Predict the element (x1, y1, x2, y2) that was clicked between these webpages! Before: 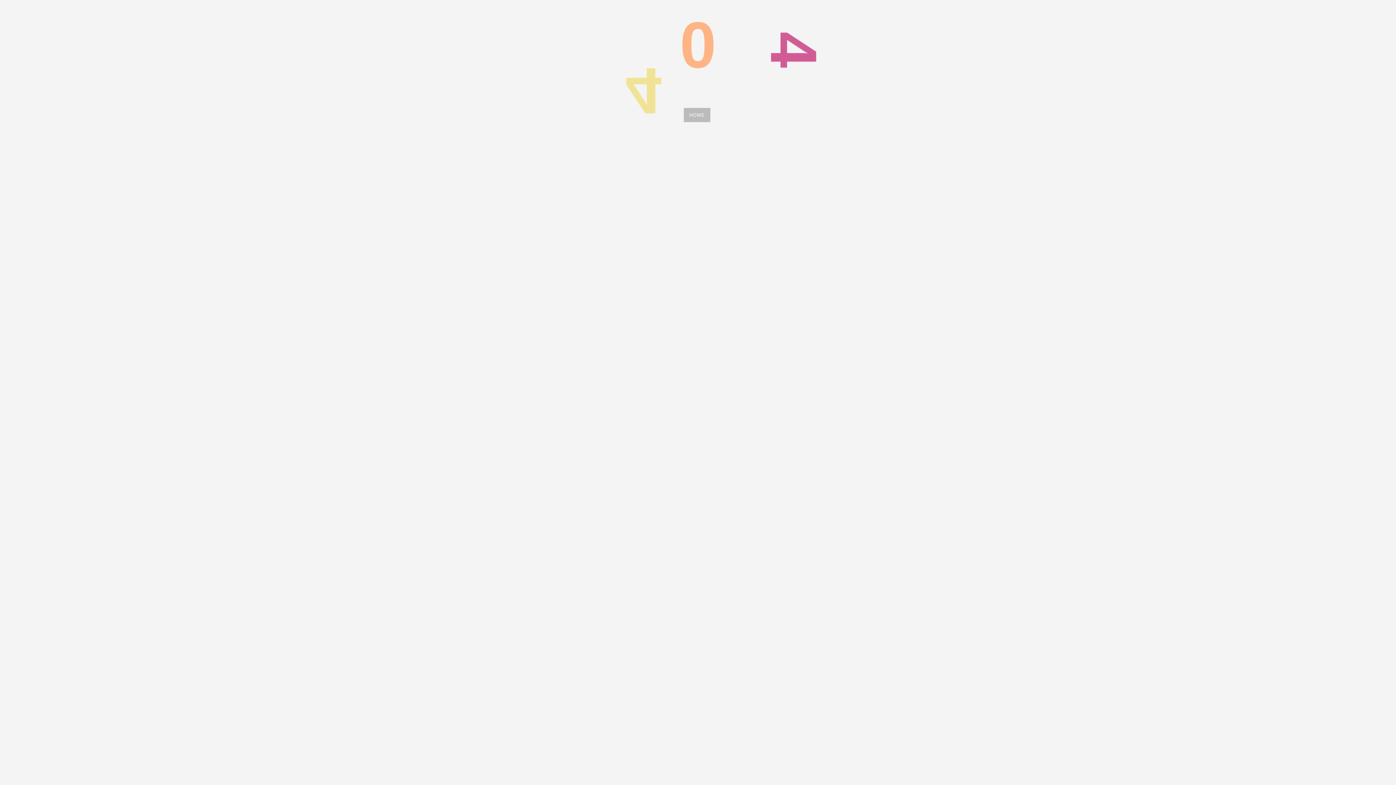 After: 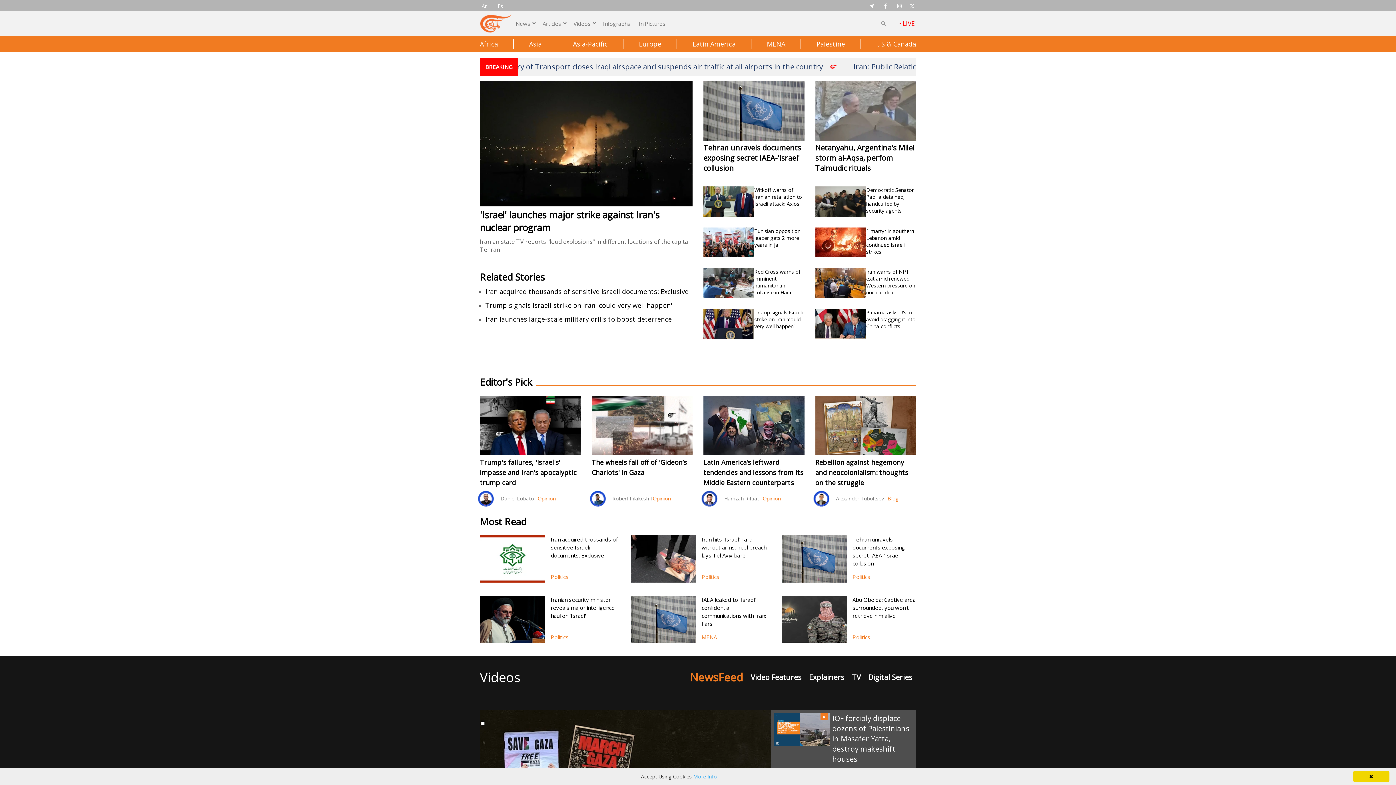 Action: label: HOME bbox: (684, 108, 710, 122)